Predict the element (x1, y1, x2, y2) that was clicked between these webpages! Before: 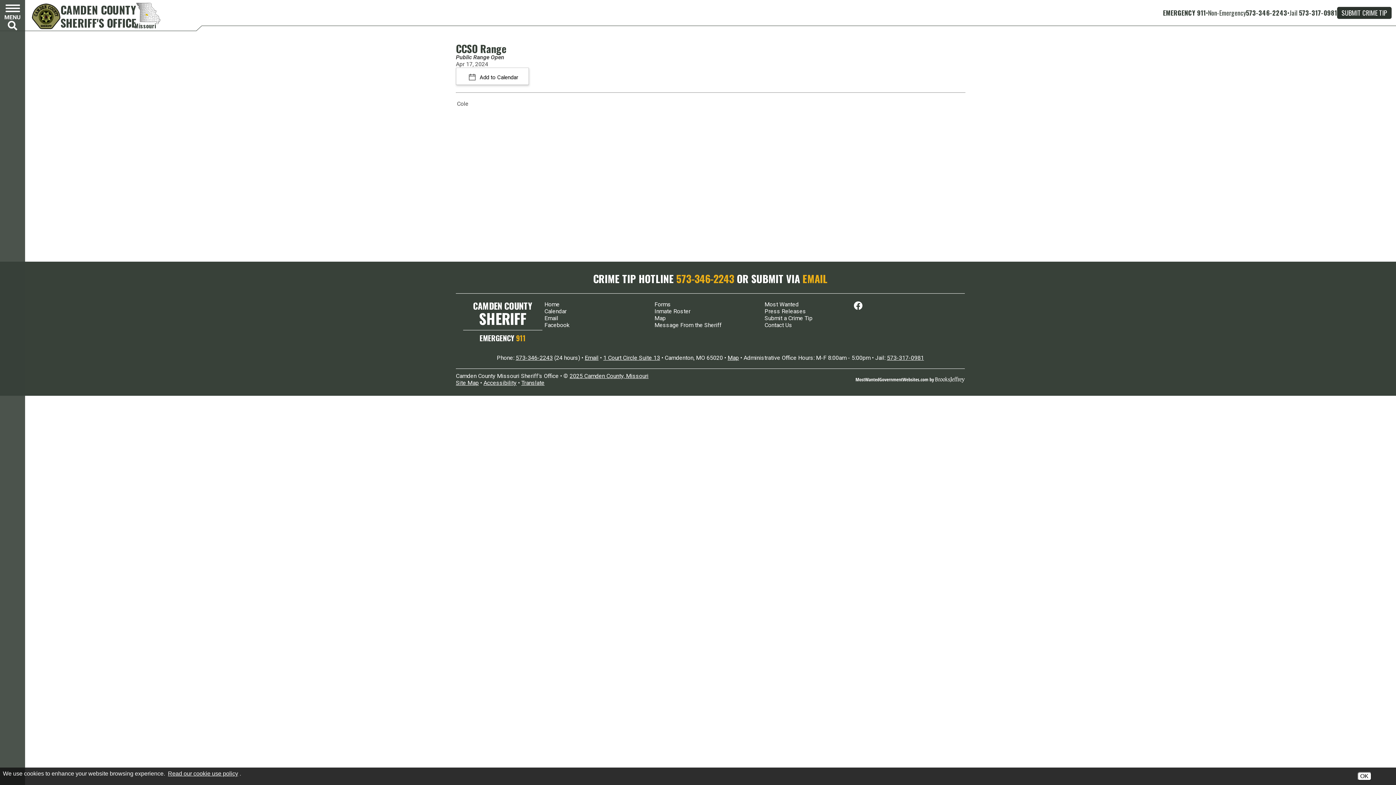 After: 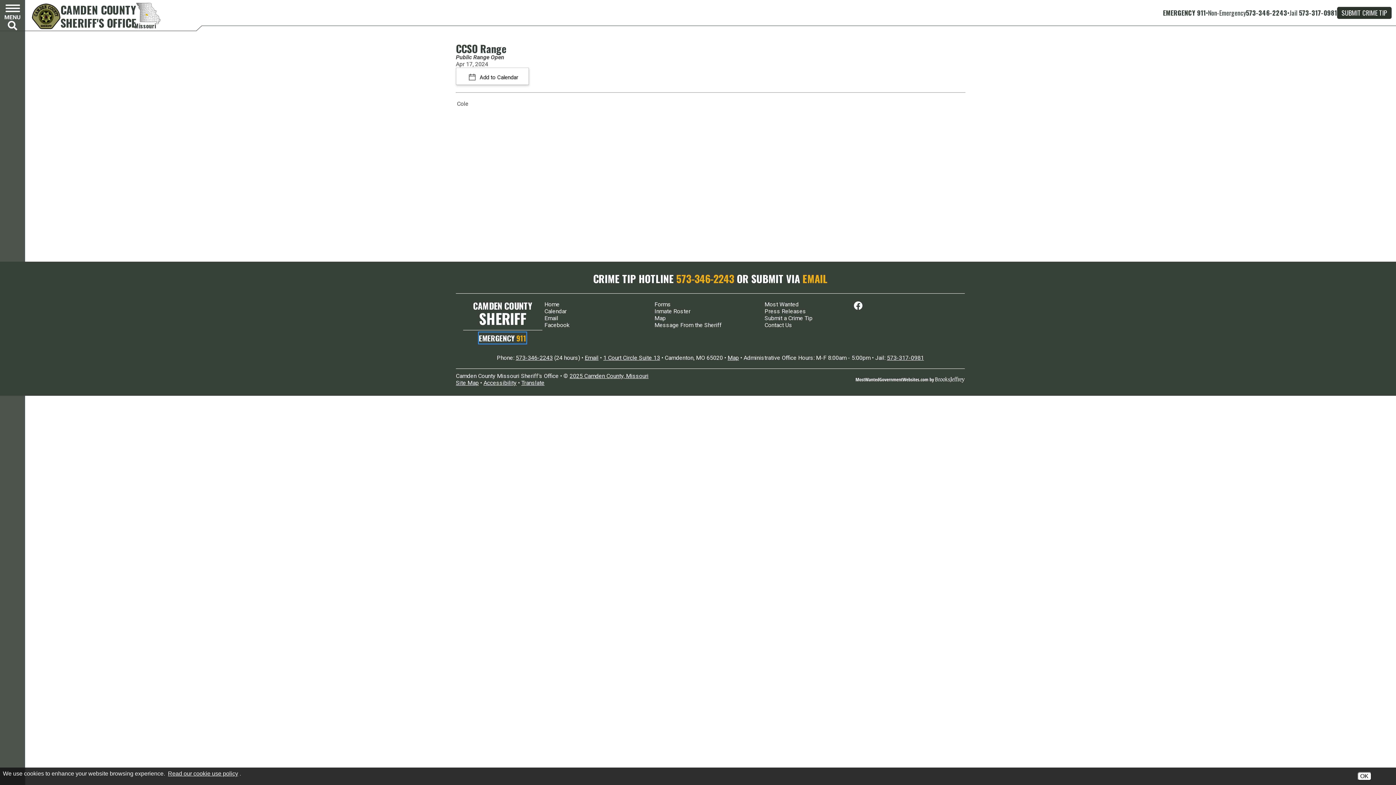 Action: label: EMERGENCY 911 bbox: (479, 332, 525, 343)